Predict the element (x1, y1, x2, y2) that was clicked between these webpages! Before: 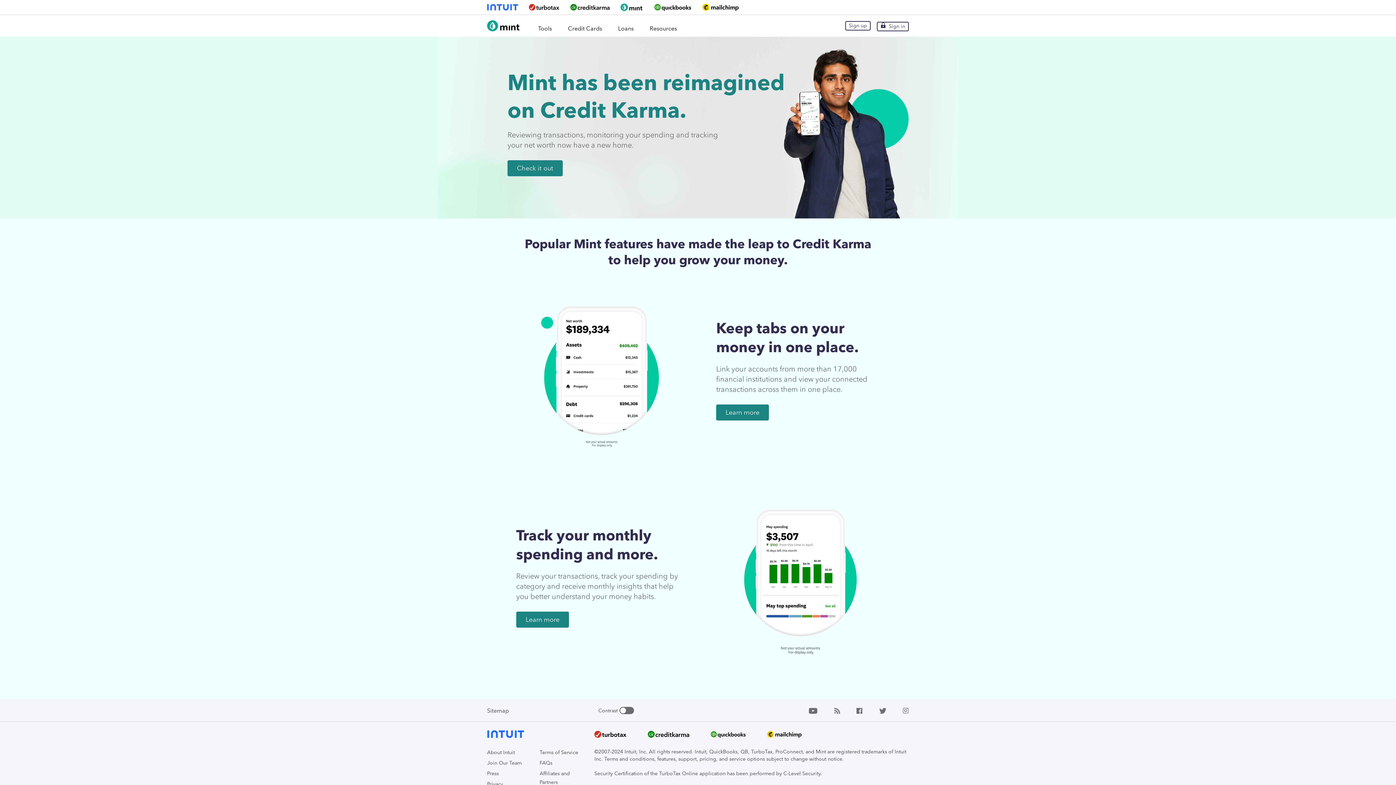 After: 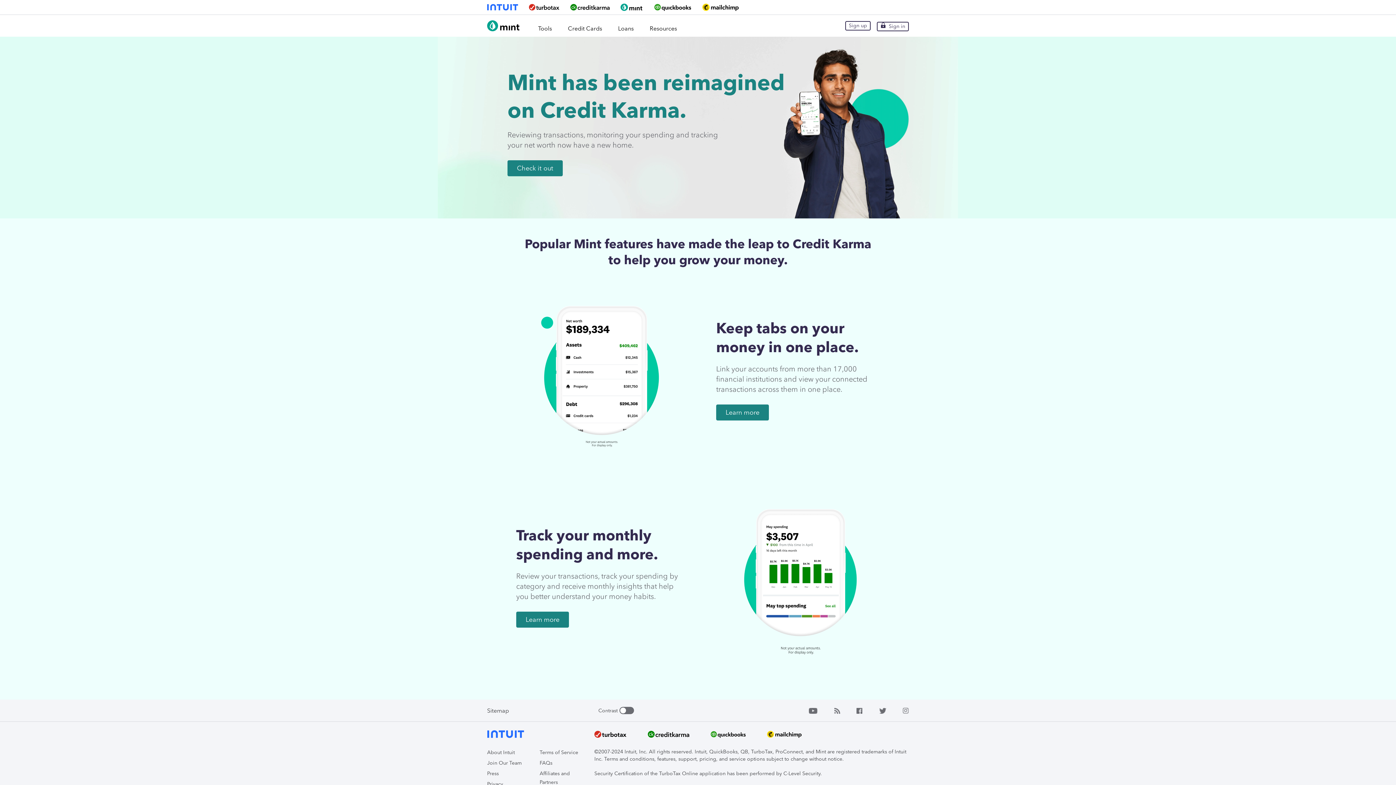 Action: bbox: (710, 729, 746, 741)